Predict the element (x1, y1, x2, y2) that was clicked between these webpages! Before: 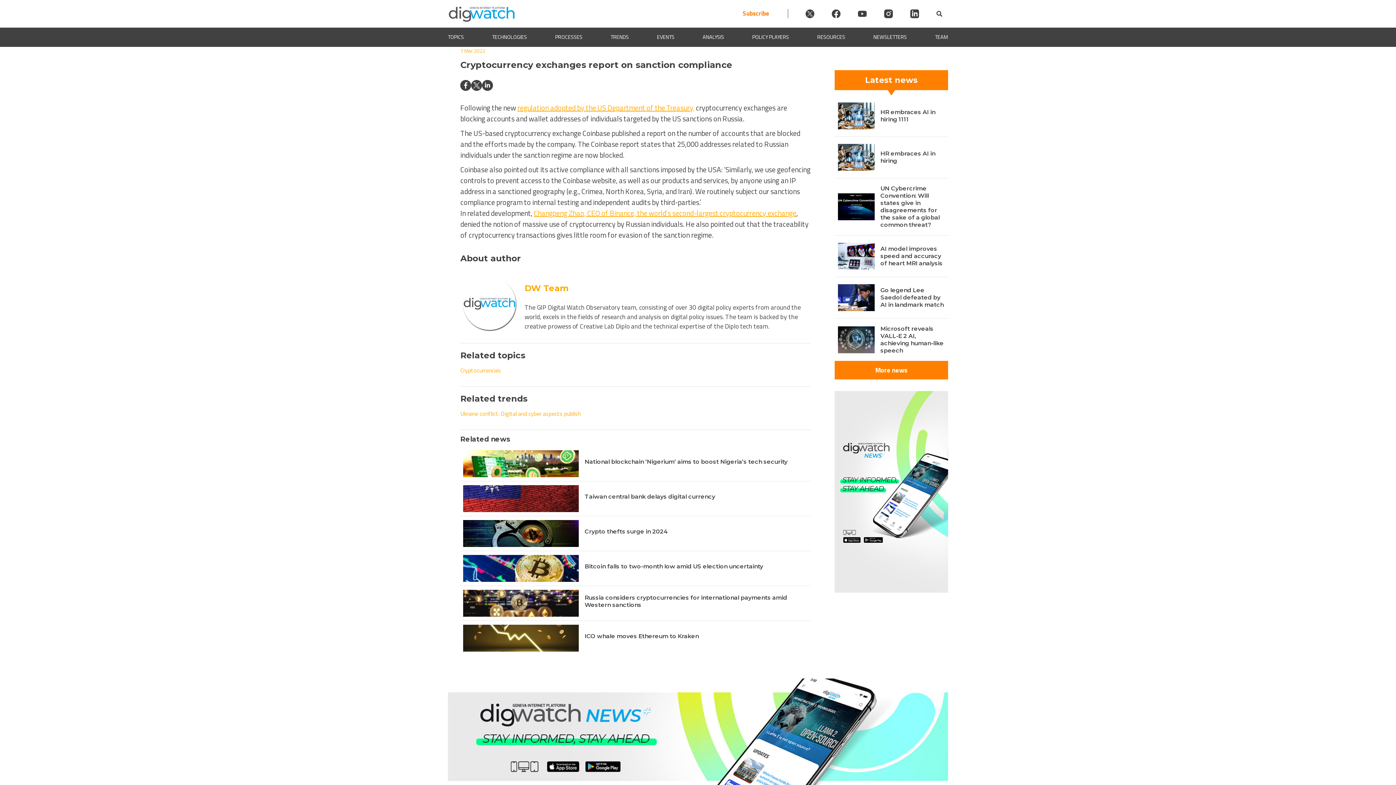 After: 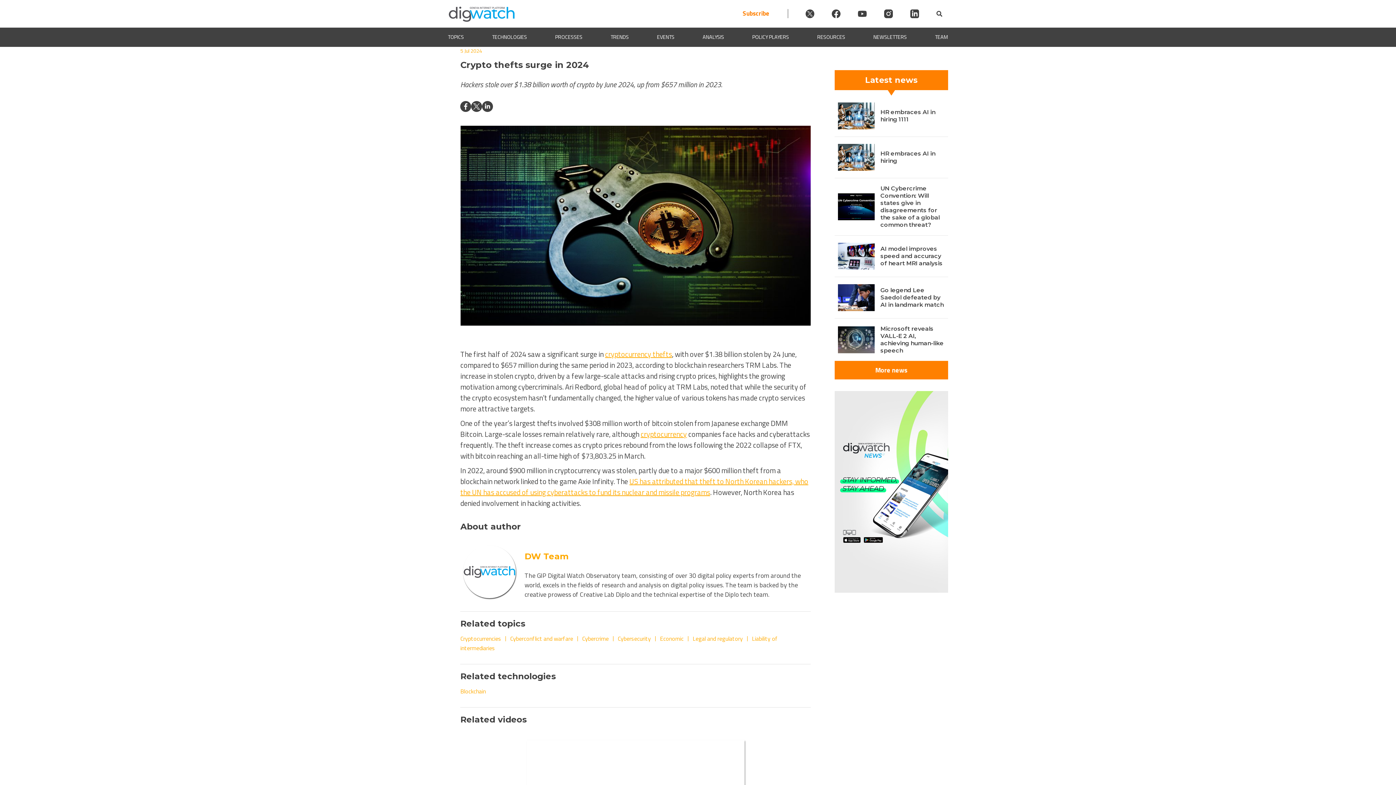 Action: label: Crypto thefts surge in 2024 bbox: (584, 528, 668, 535)